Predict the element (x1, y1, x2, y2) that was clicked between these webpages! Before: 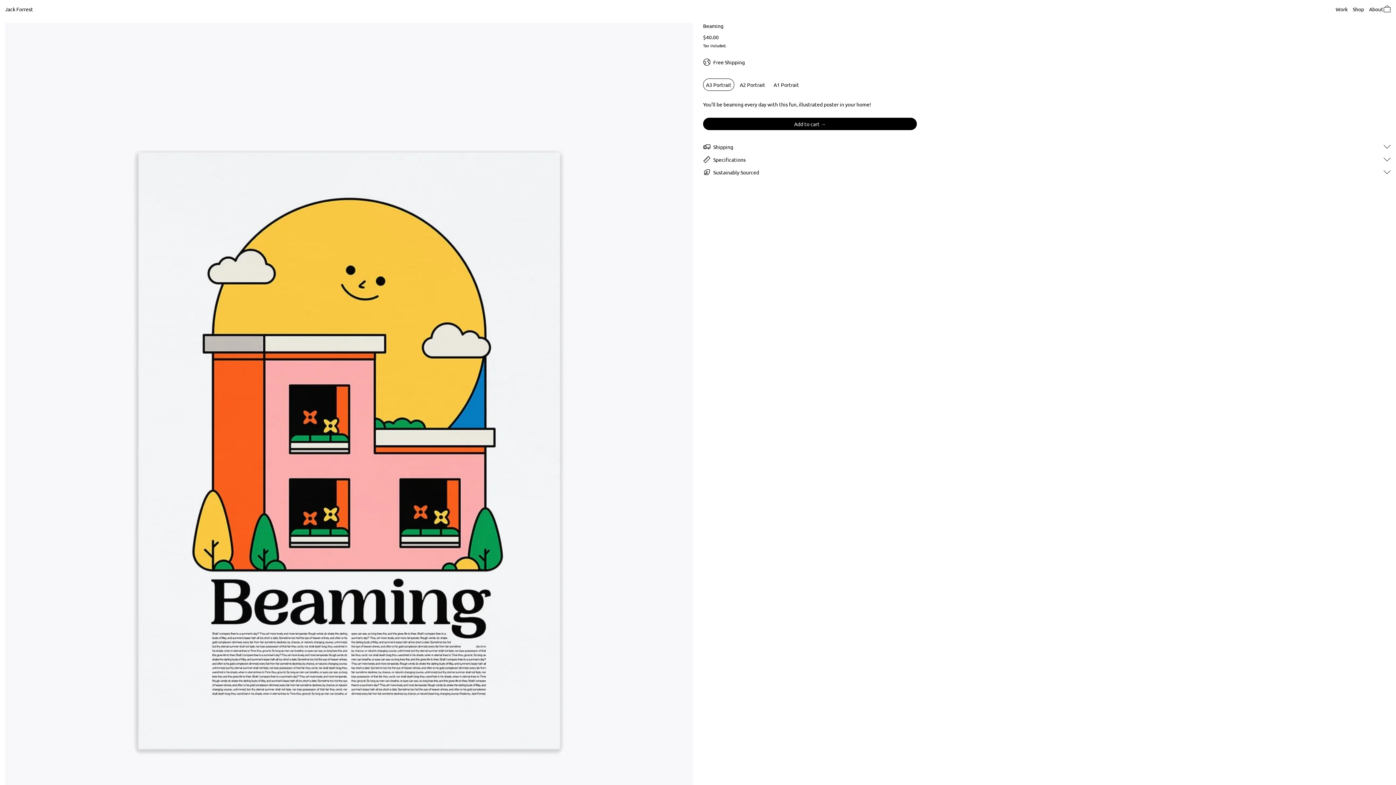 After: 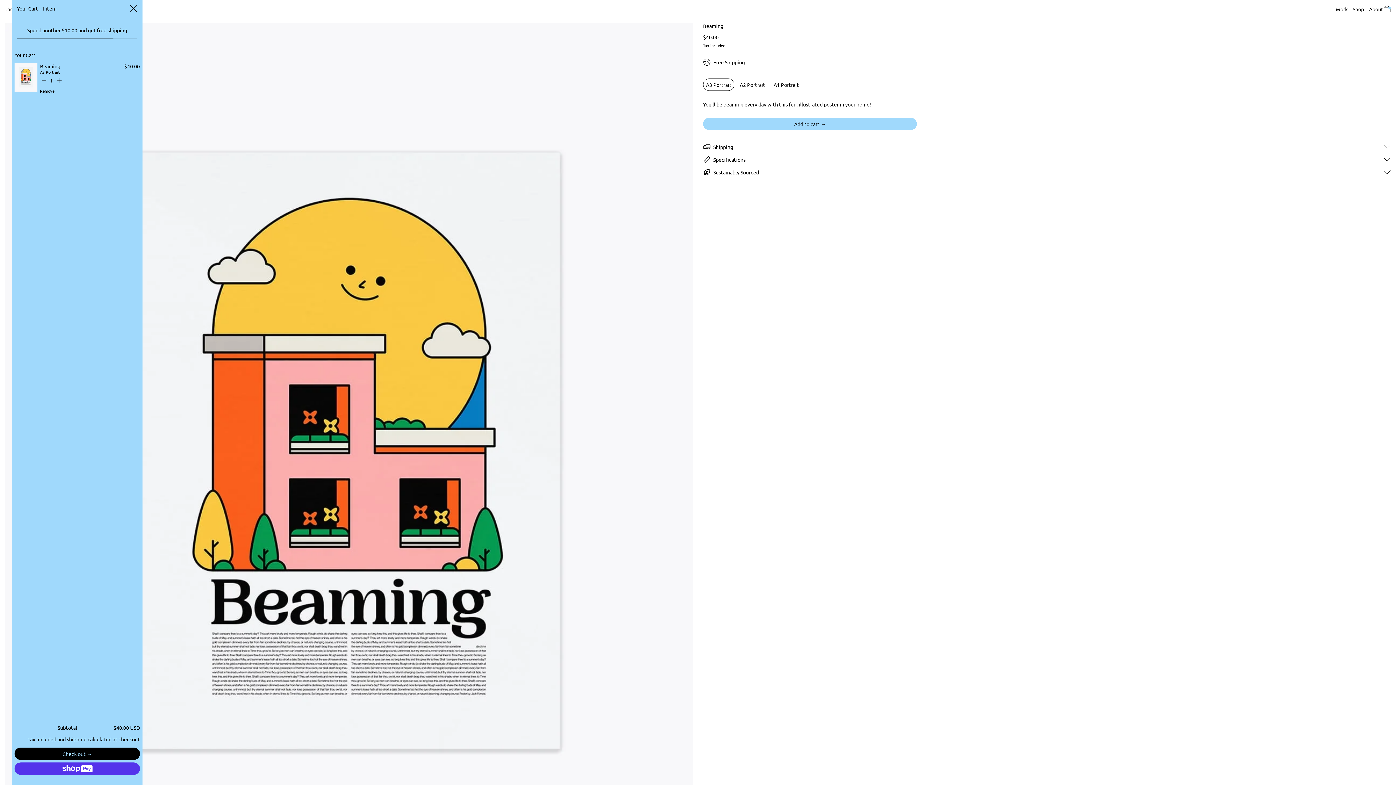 Action: label: Add to cart bbox: (703, 117, 917, 130)